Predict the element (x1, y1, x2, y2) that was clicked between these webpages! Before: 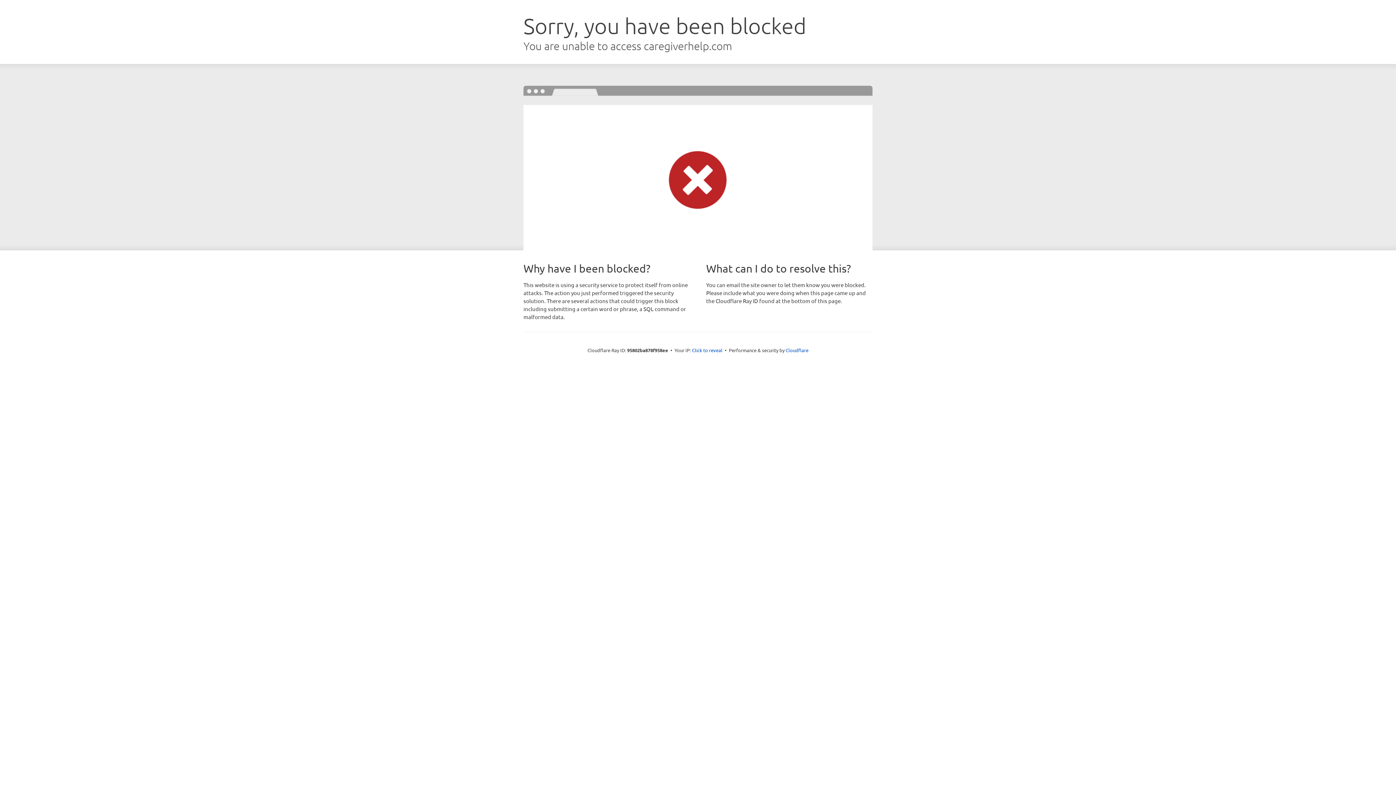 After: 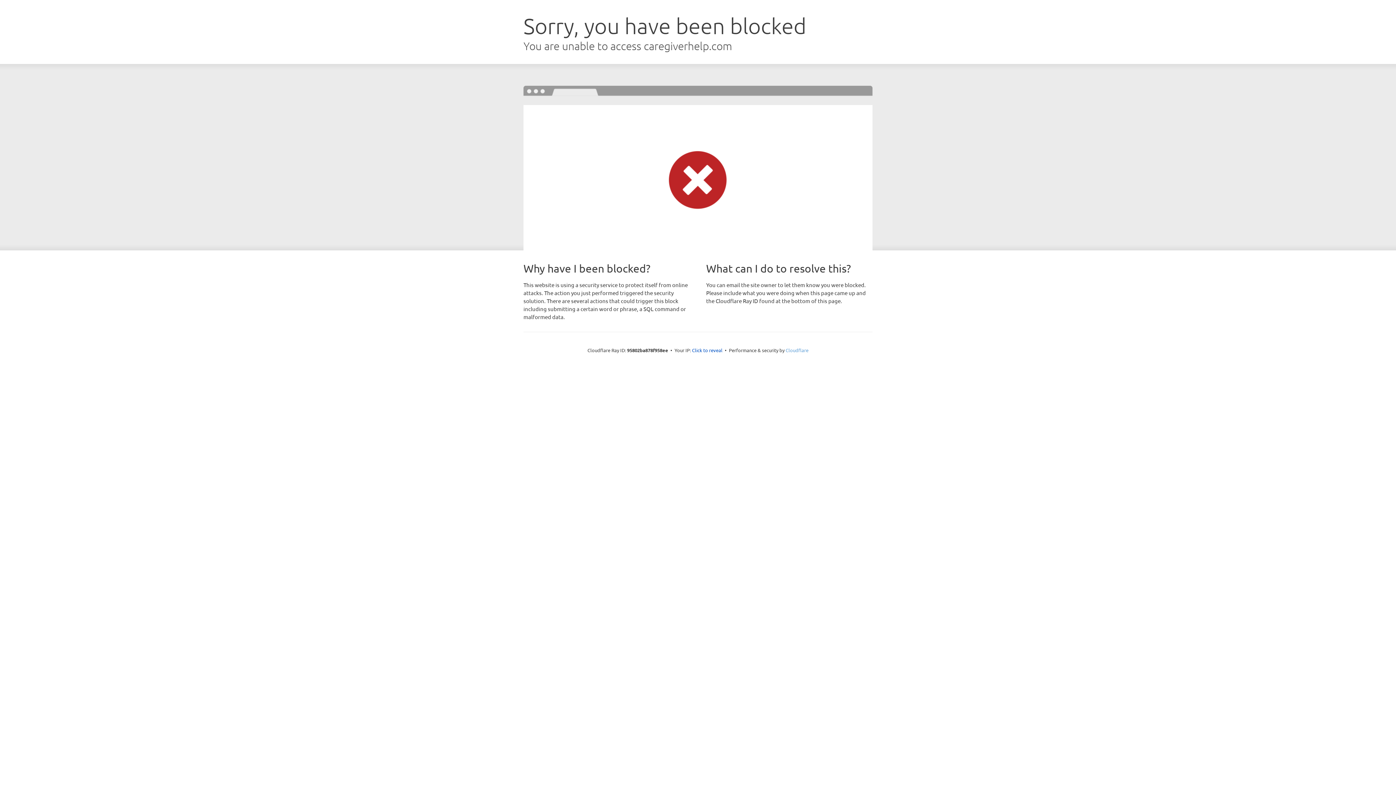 Action: label: Cloudflare bbox: (785, 347, 808, 353)